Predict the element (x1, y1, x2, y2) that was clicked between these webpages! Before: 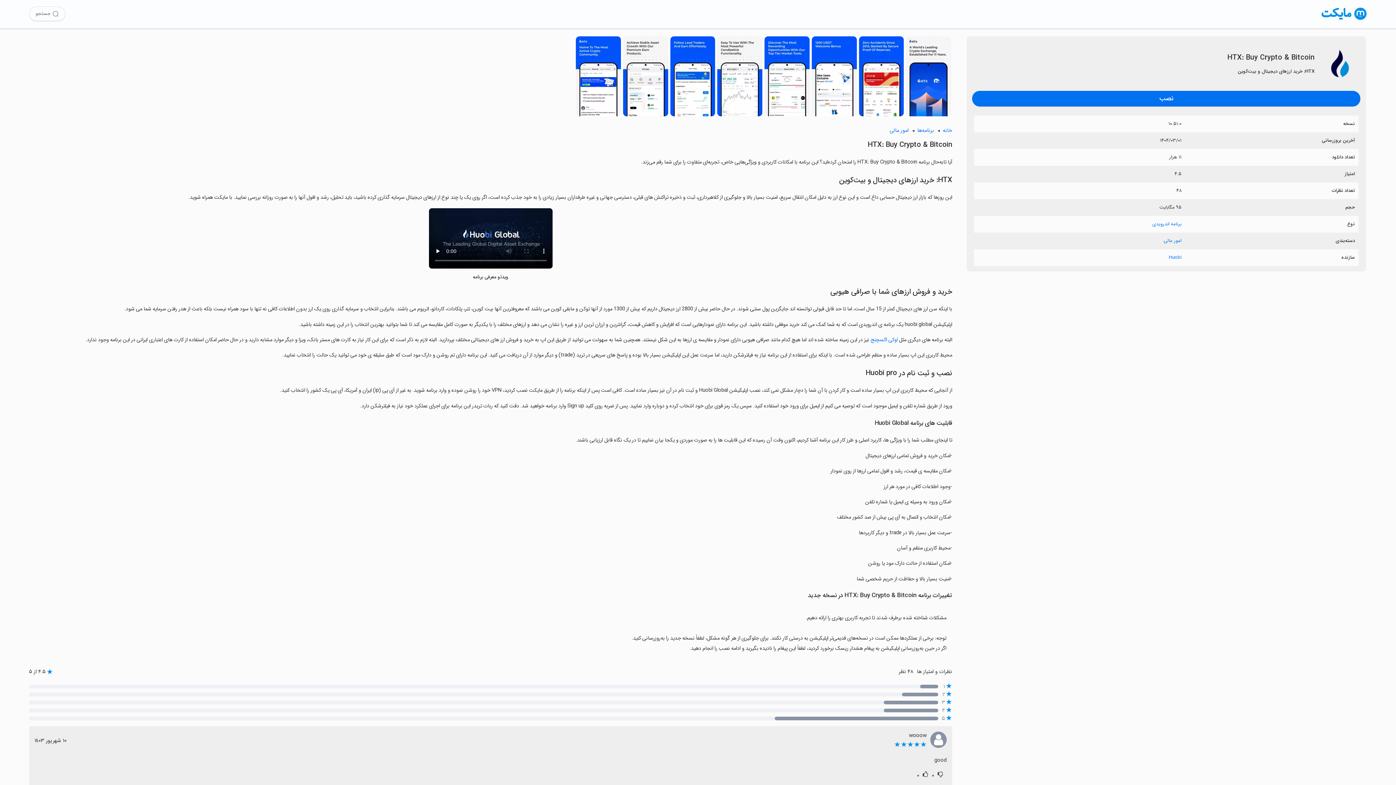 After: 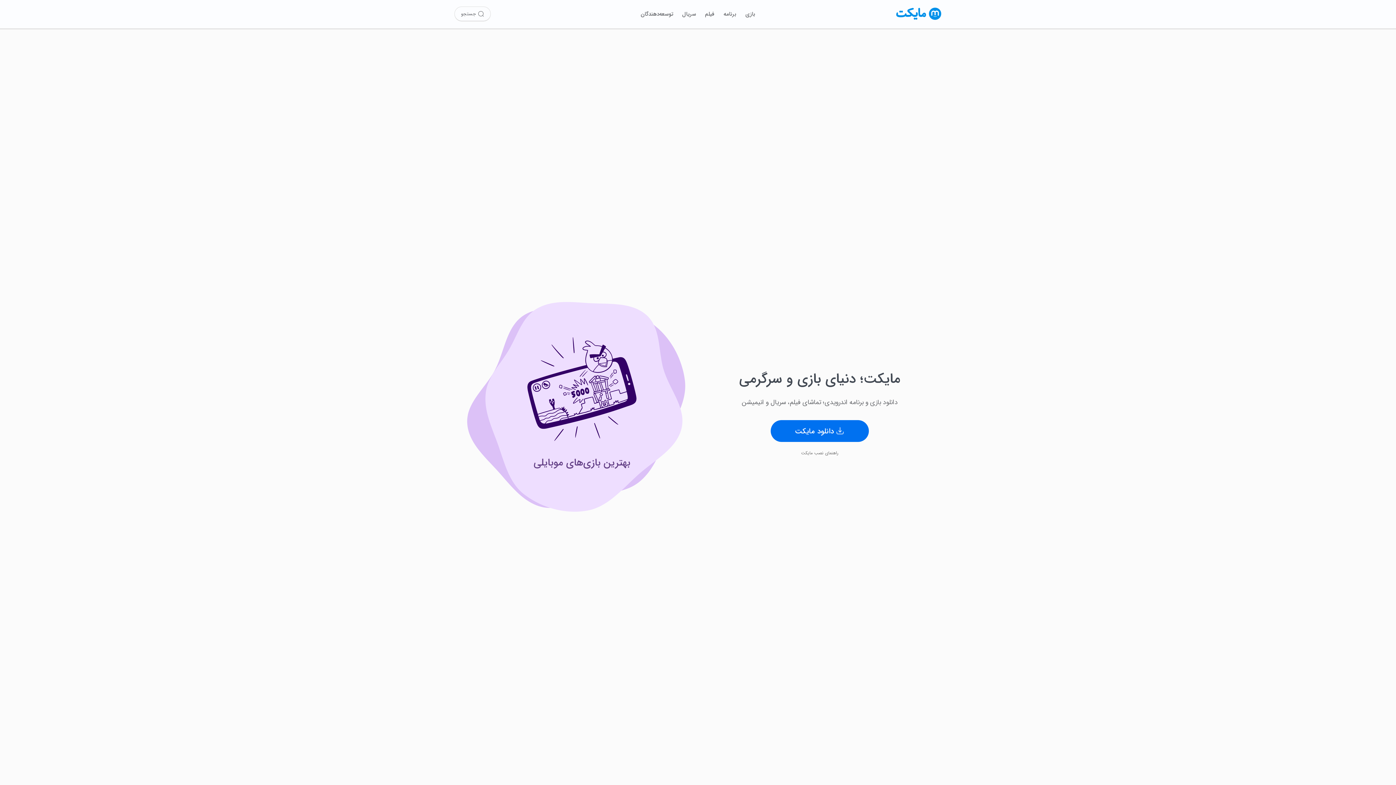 Action: bbox: (935, 125, 952, 135) label: خانه